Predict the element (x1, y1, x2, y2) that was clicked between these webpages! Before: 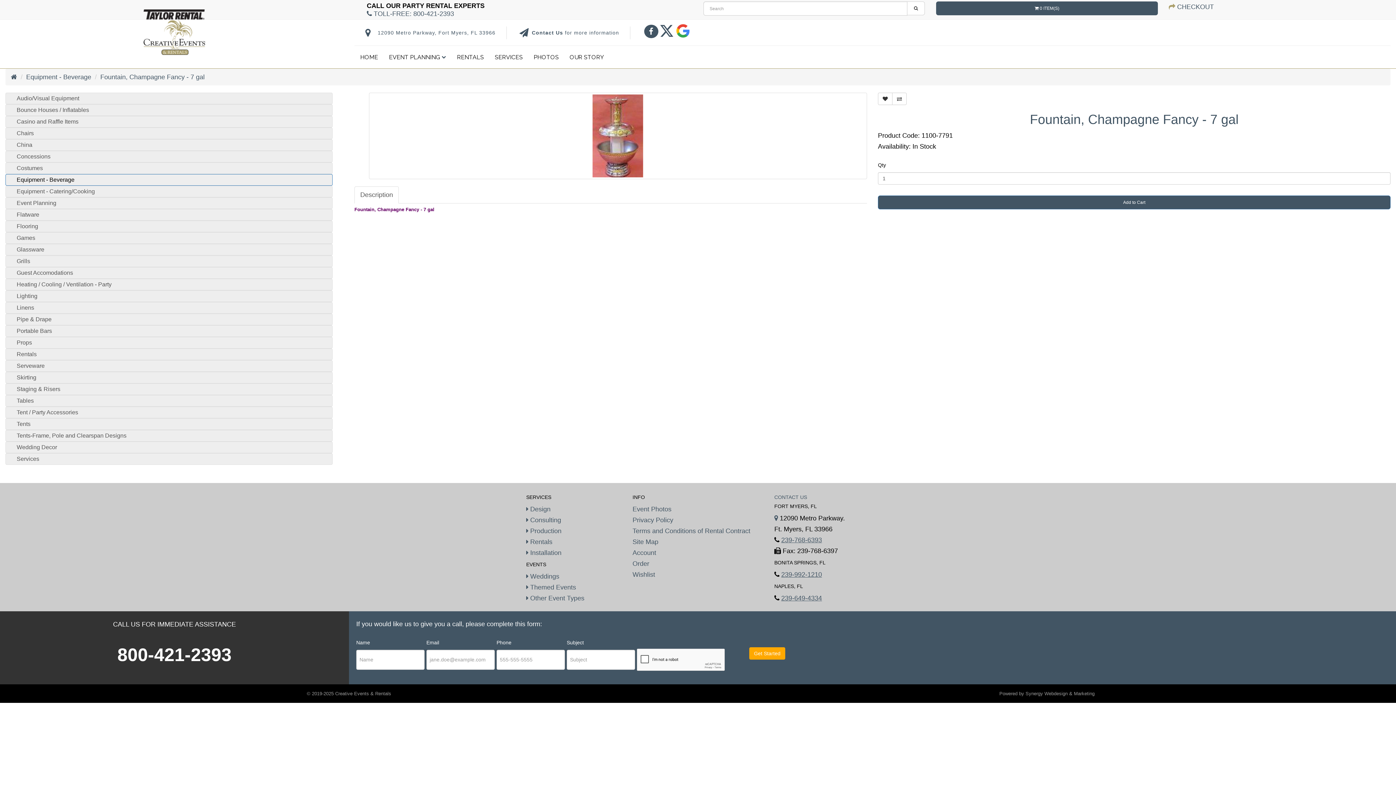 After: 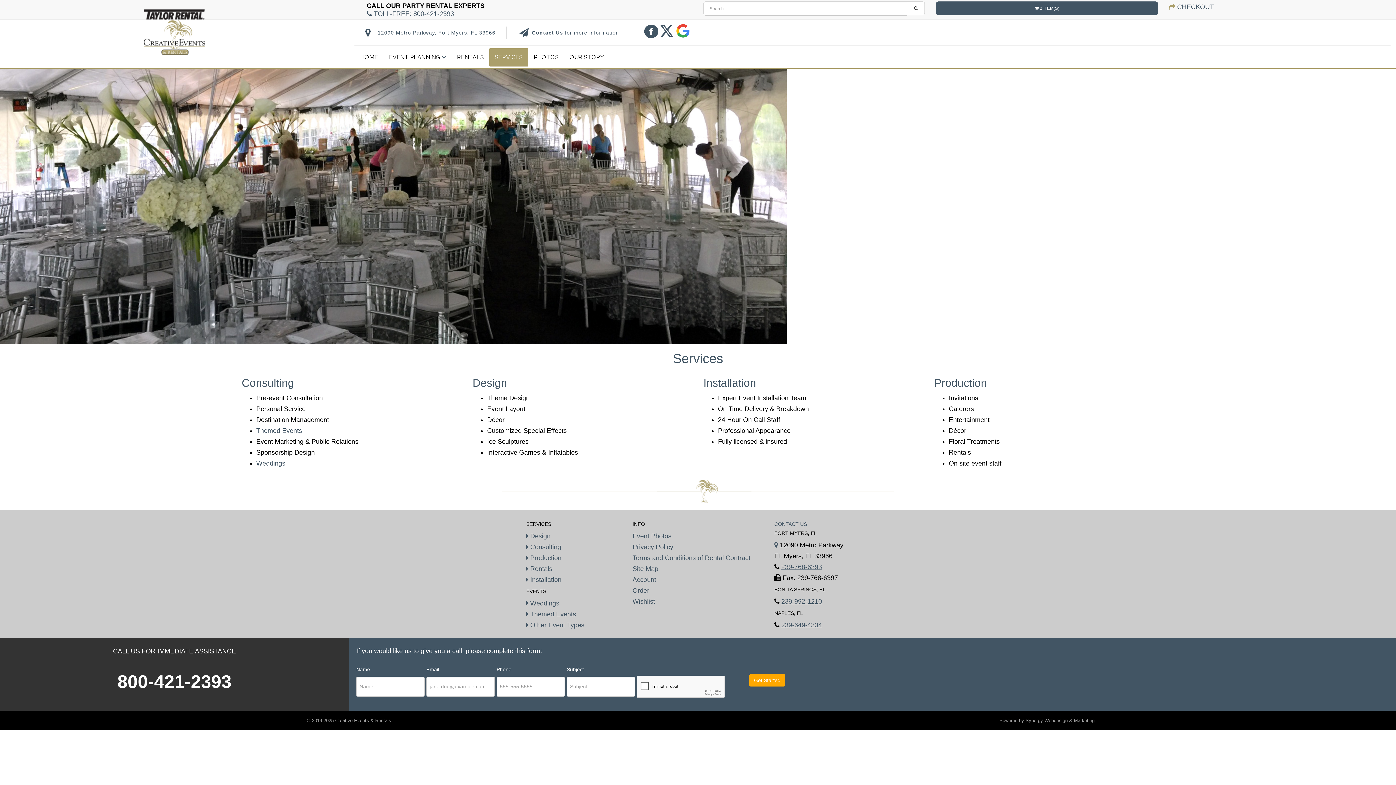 Action: bbox: (526, 527, 561, 534) label:  Production